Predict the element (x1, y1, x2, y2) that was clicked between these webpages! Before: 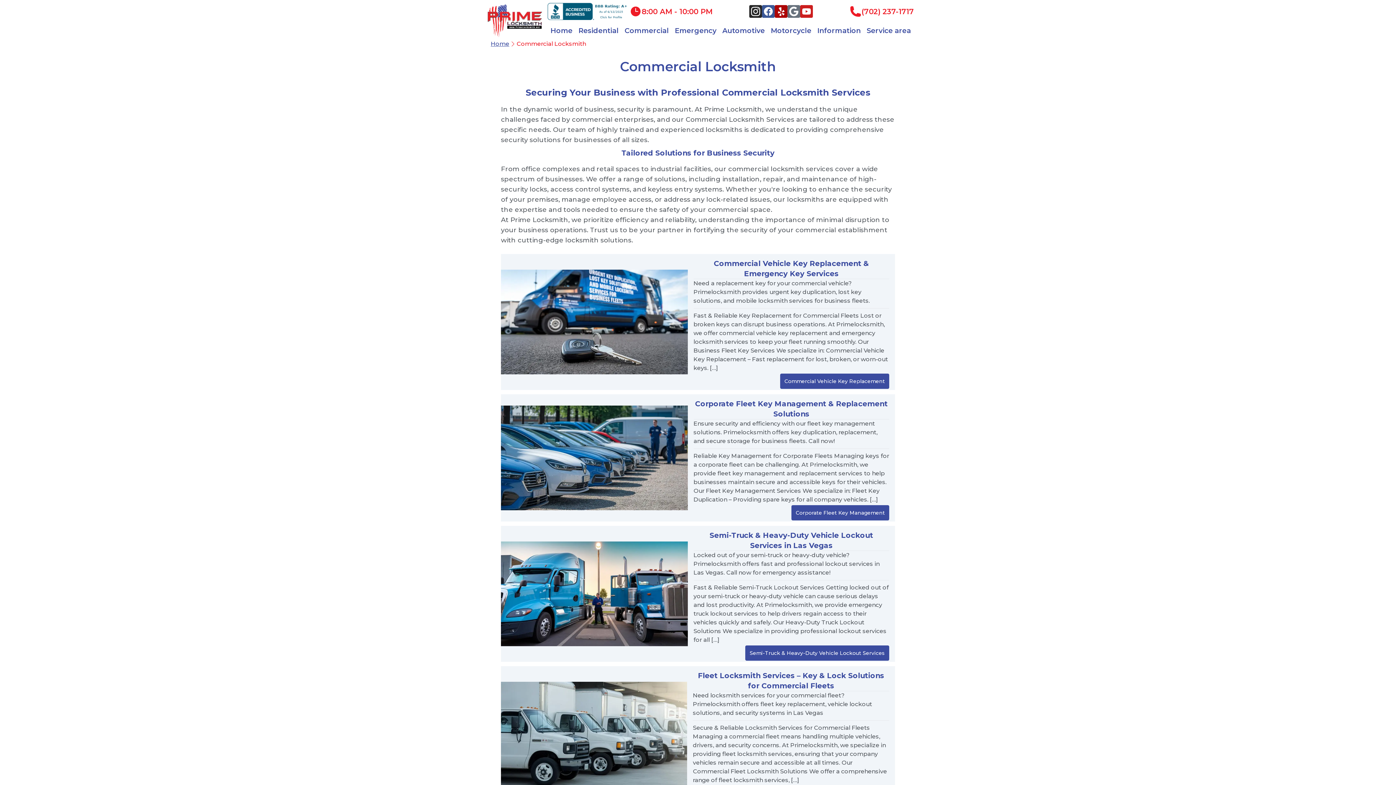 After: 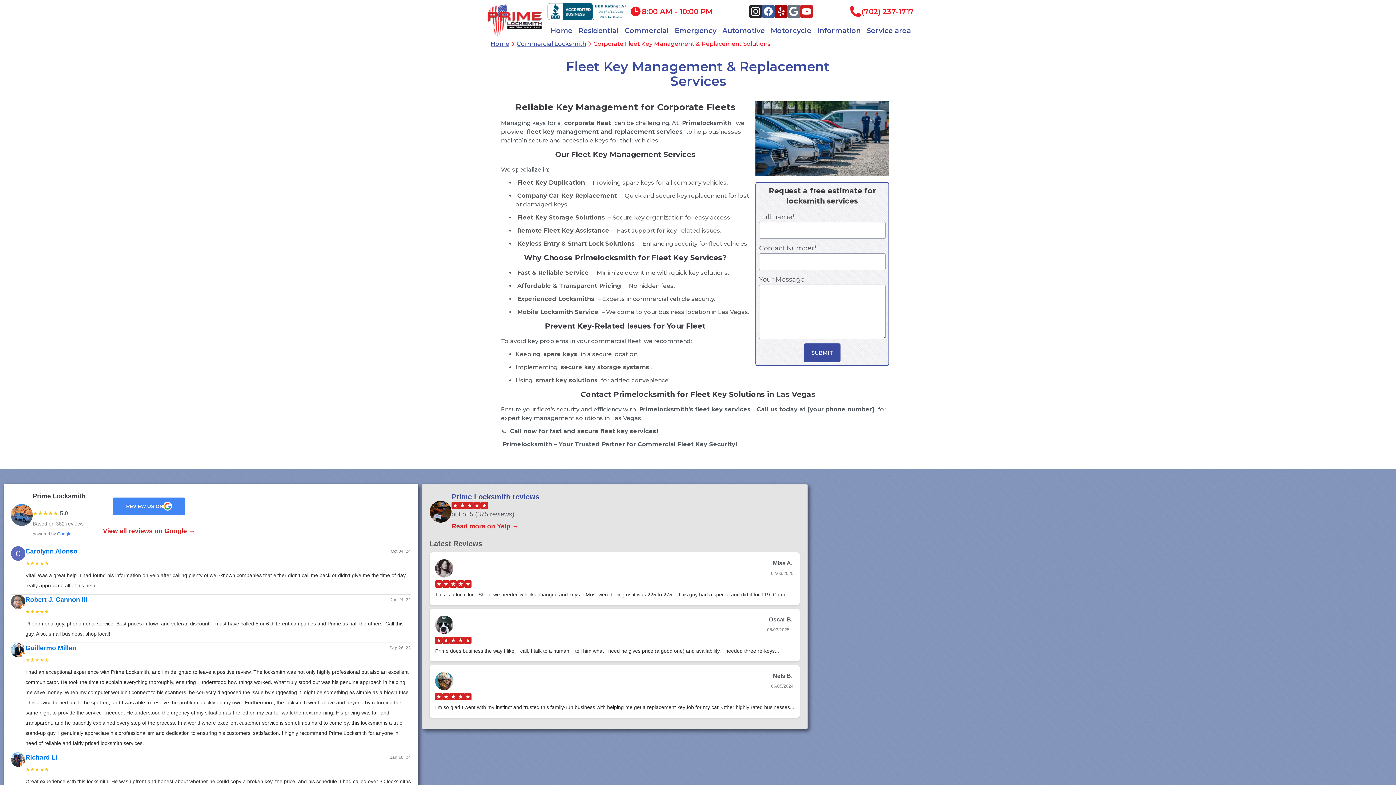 Action: label: Corporate Fleet Key Management bbox: (791, 505, 889, 520)